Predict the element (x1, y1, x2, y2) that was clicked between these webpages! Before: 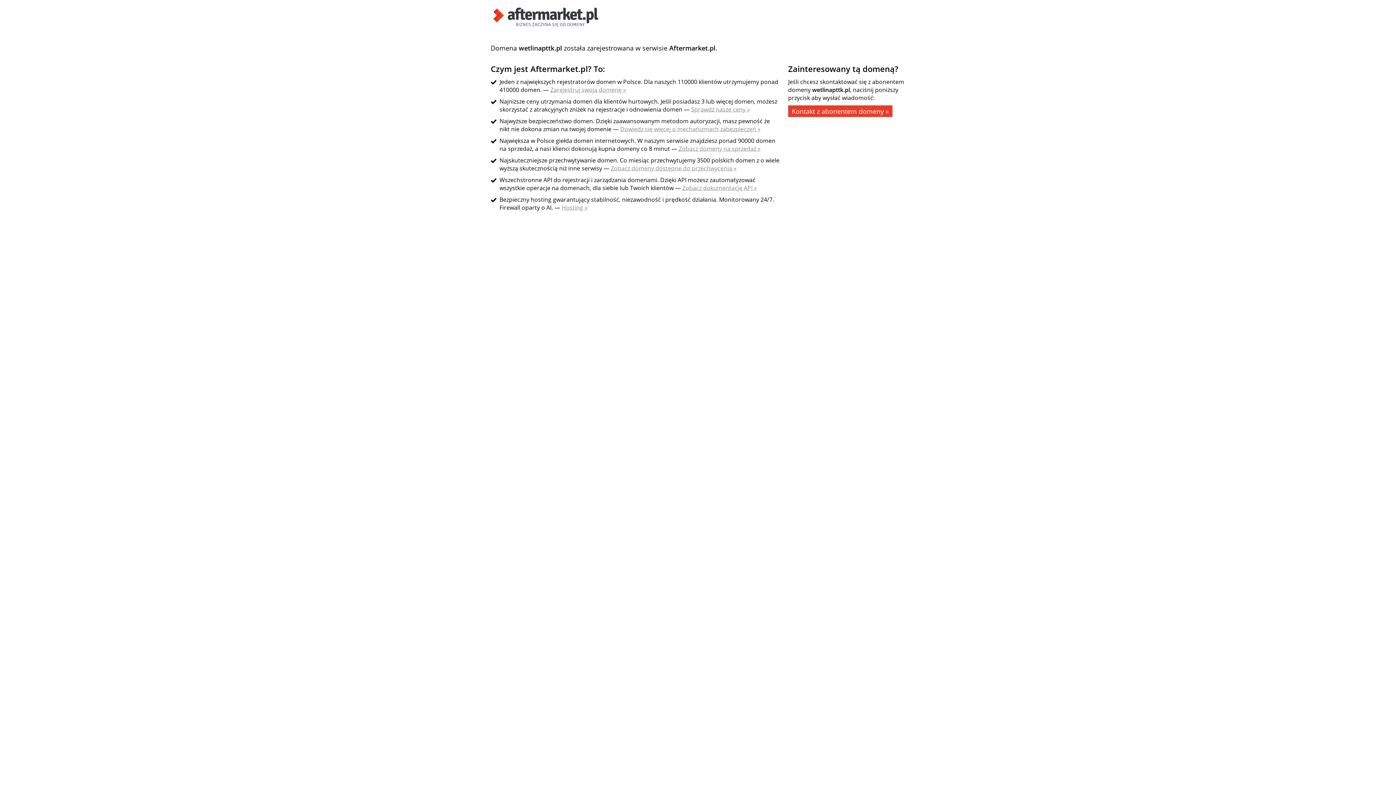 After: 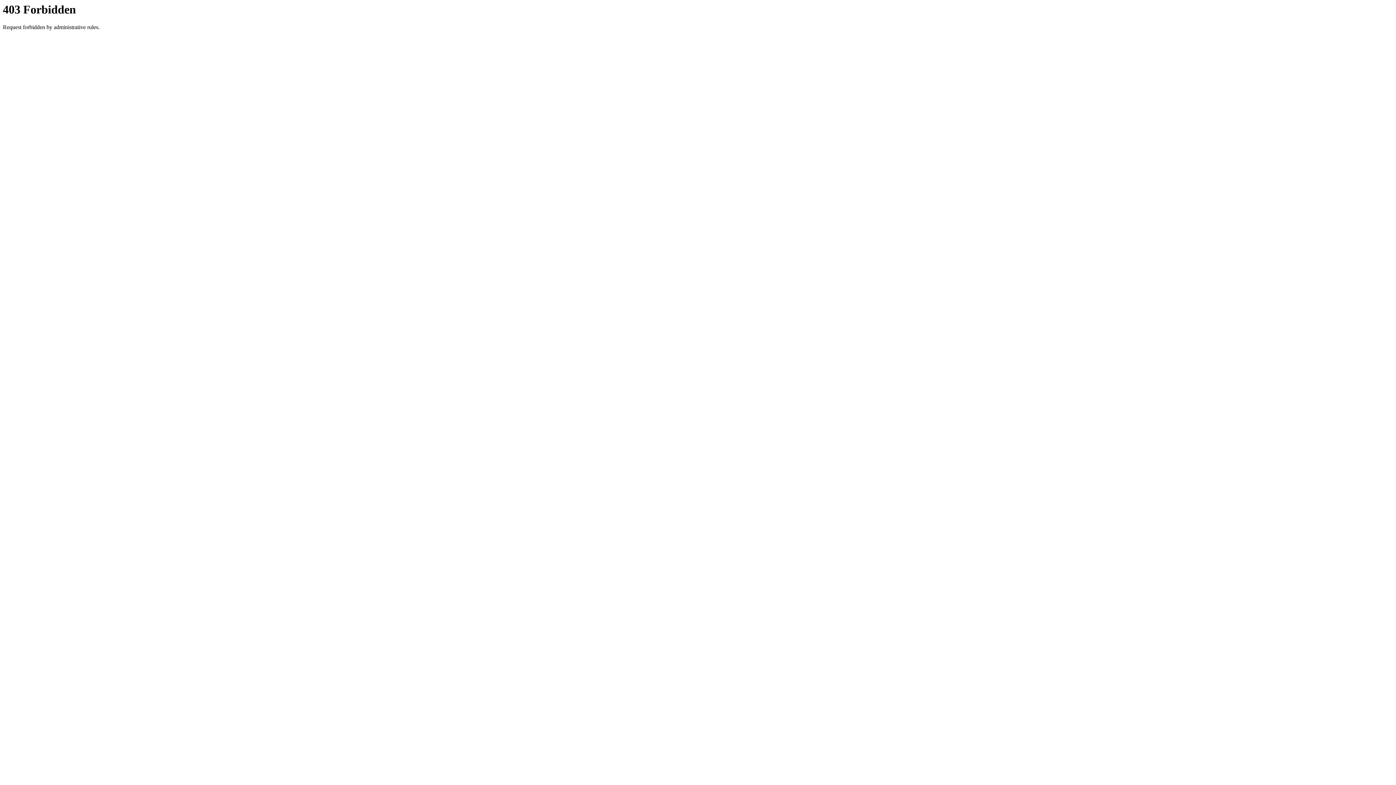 Action: bbox: (678, 144, 760, 152) label: Zobacz domeny na sprzedaż »